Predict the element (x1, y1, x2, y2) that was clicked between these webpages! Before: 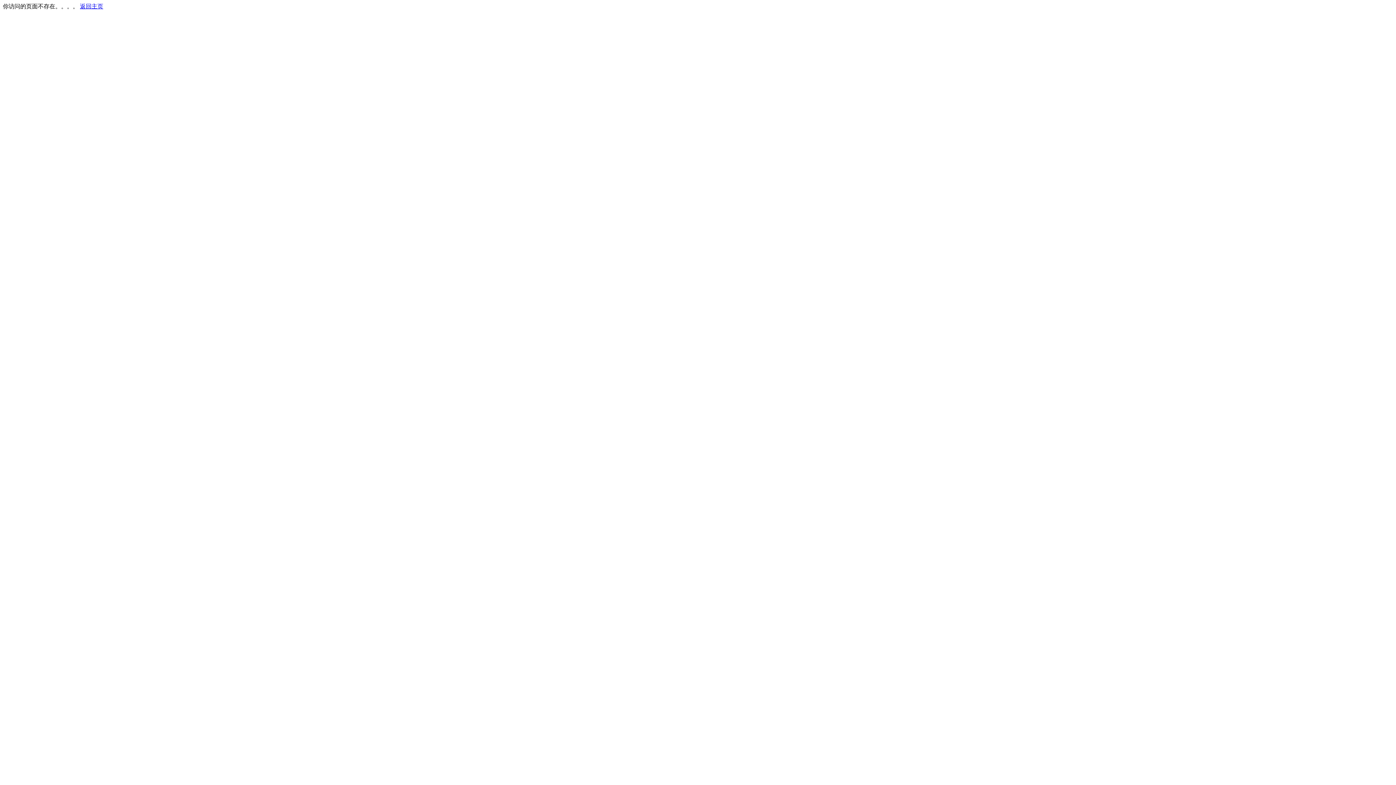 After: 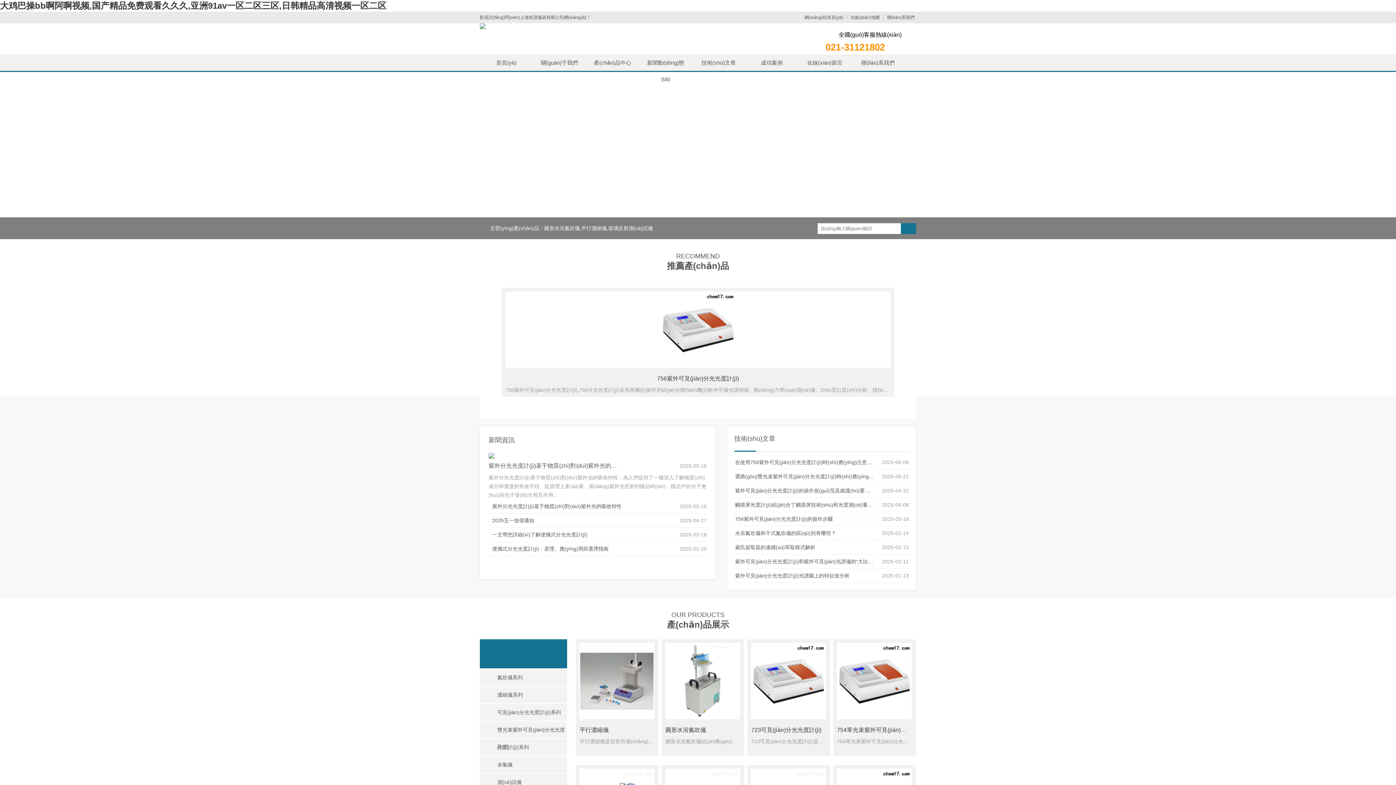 Action: label: 返回主页 bbox: (80, 3, 103, 9)